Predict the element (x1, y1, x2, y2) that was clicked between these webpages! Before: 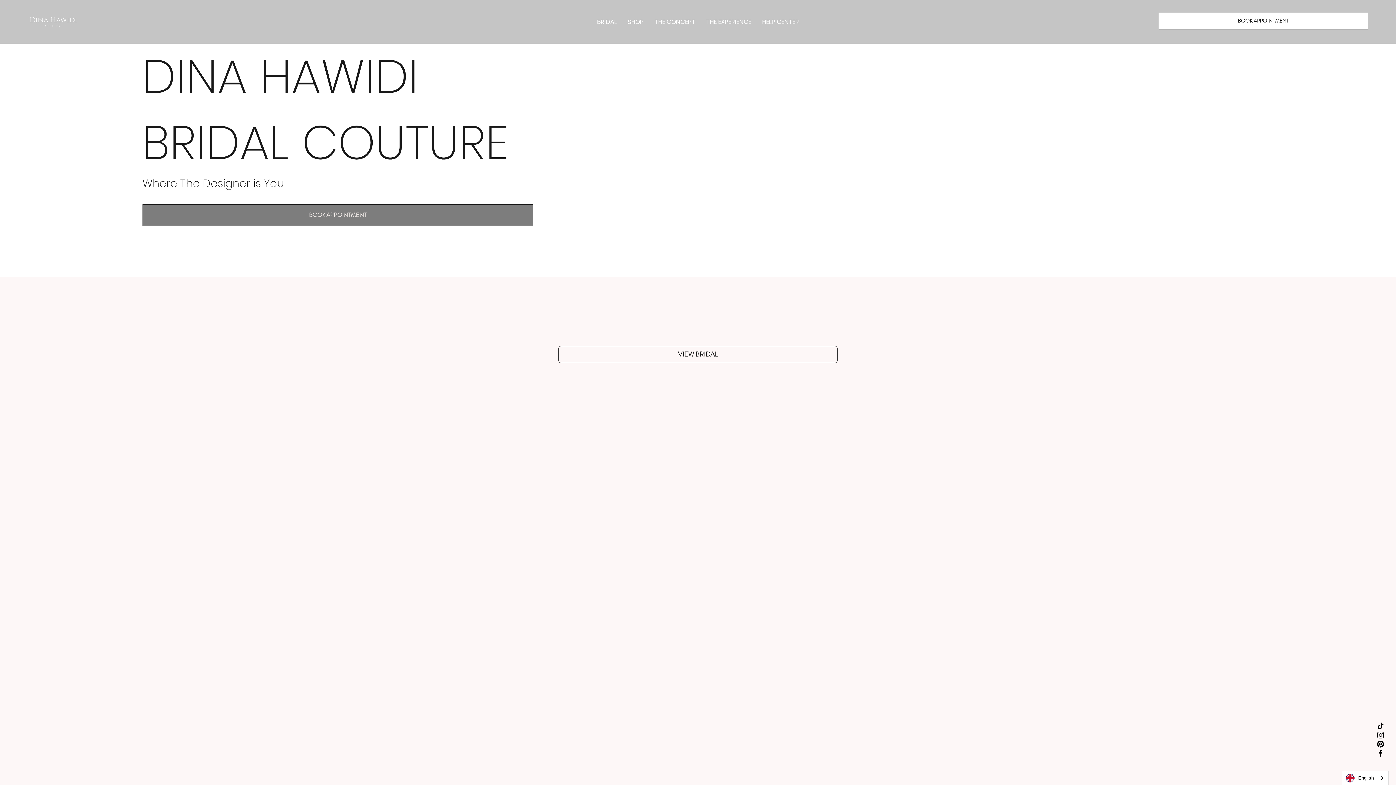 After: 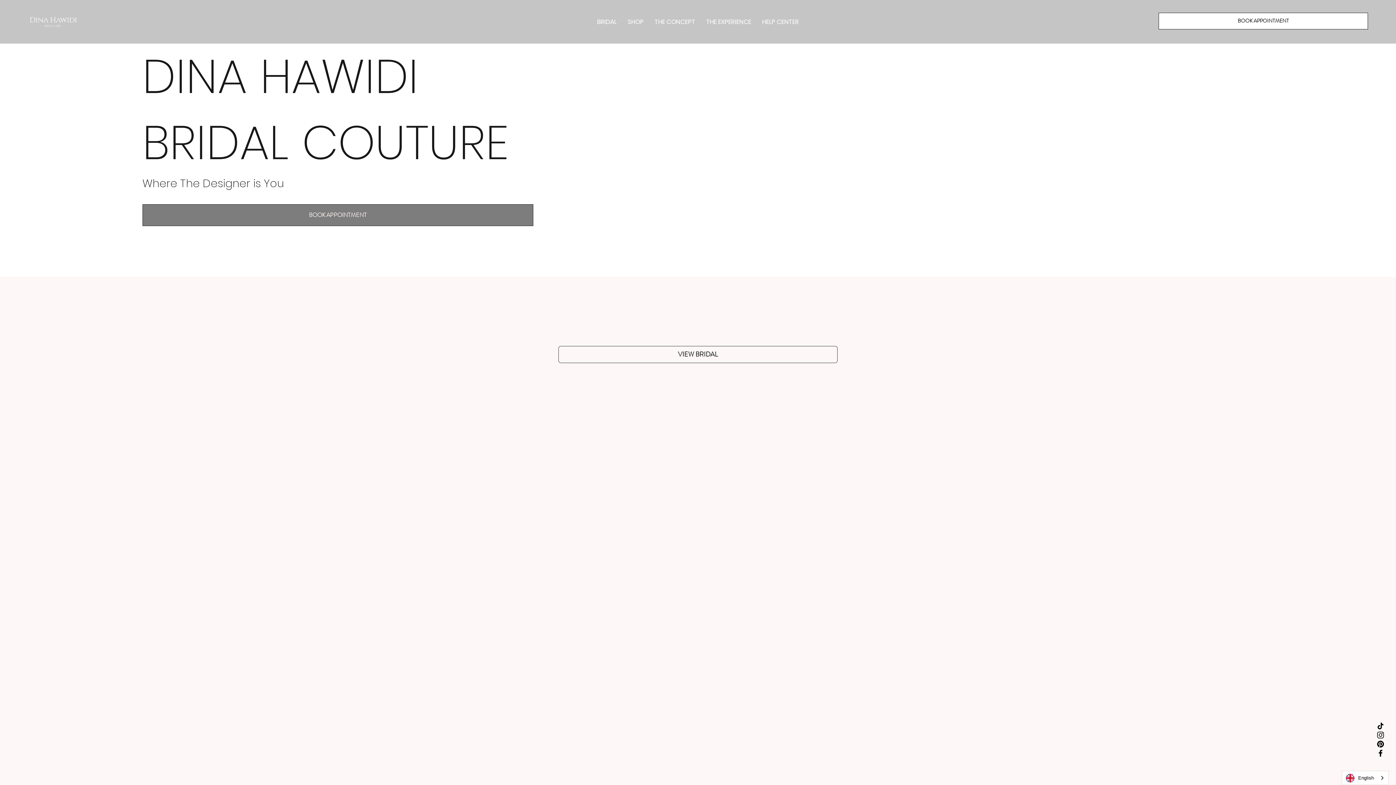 Action: label: TikTok bbox: (1376, 721, 1385, 730)